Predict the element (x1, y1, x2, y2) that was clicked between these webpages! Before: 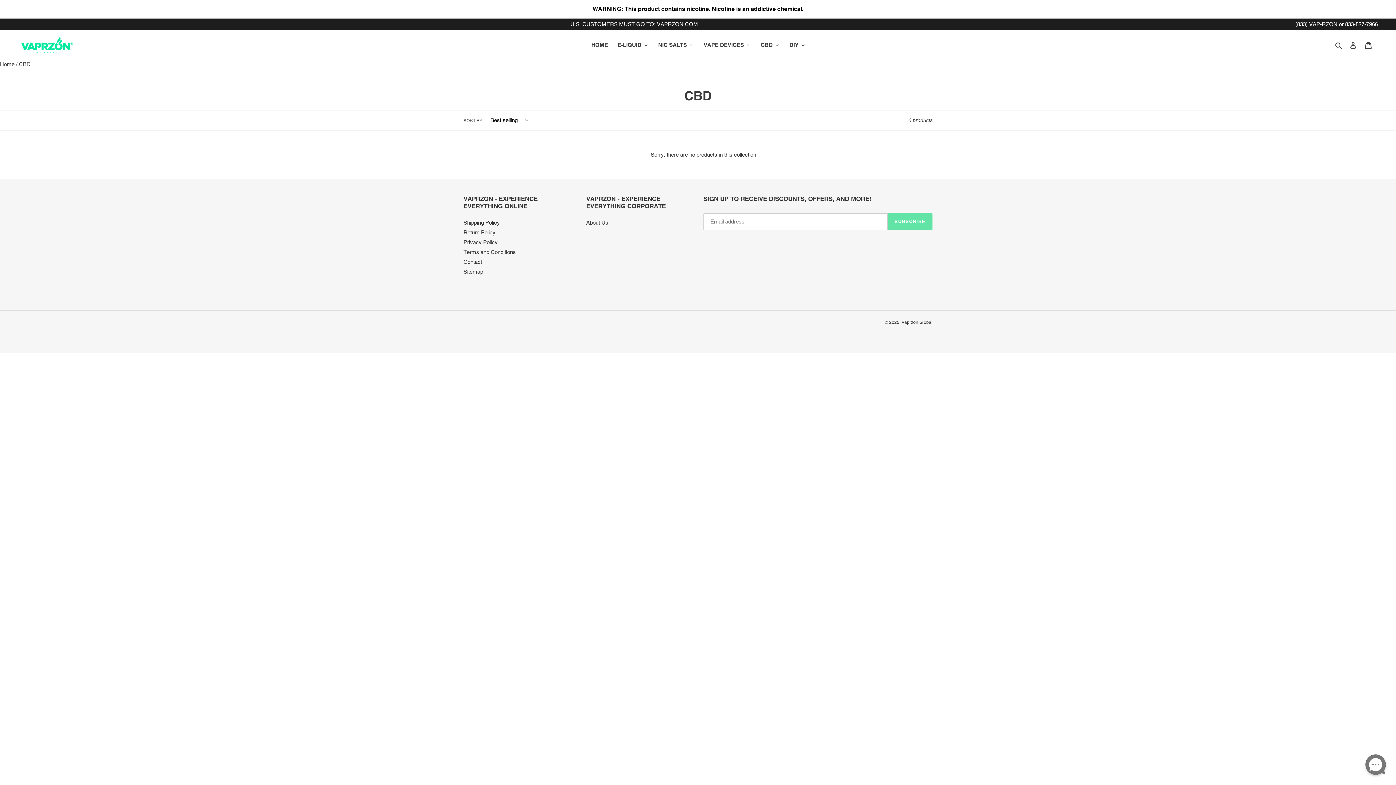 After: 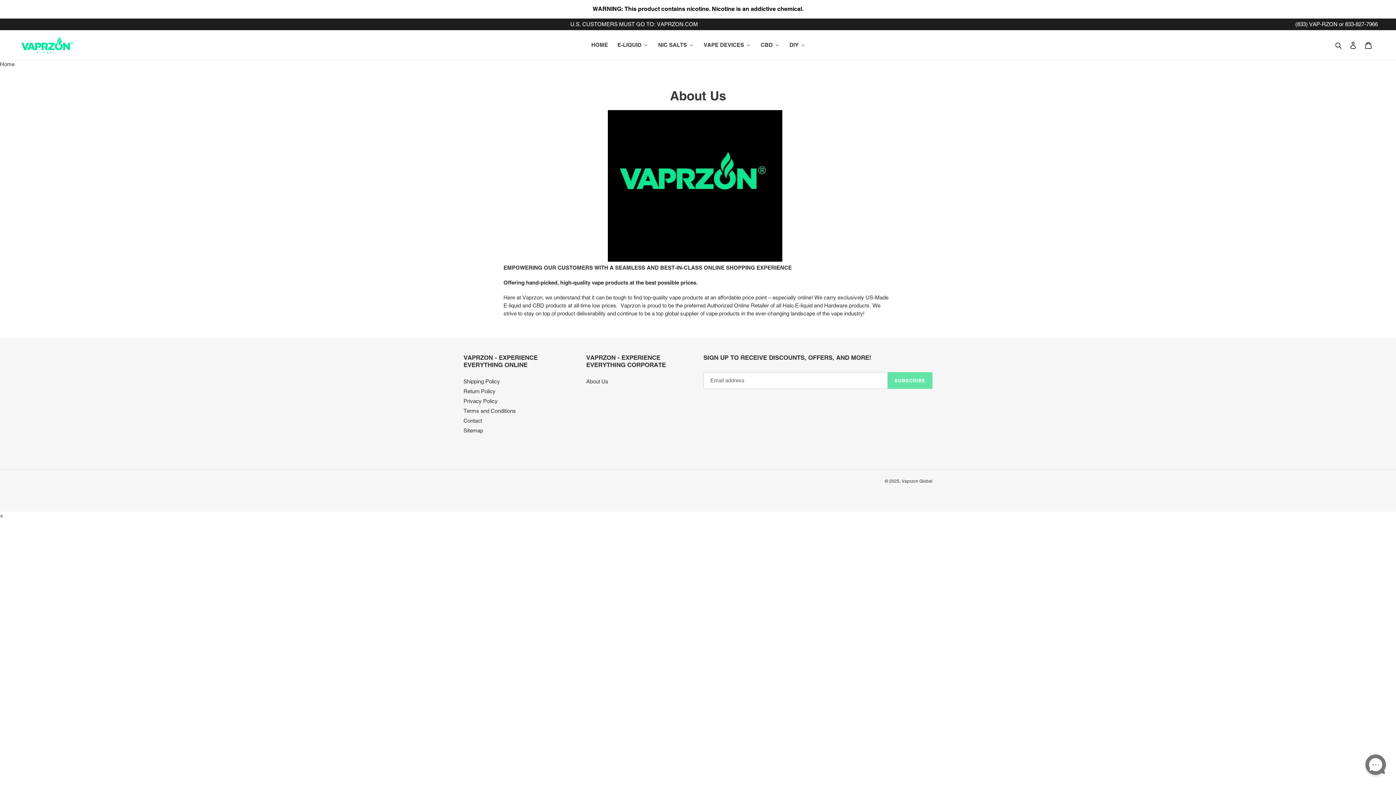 Action: bbox: (586, 219, 608, 225) label: About Us